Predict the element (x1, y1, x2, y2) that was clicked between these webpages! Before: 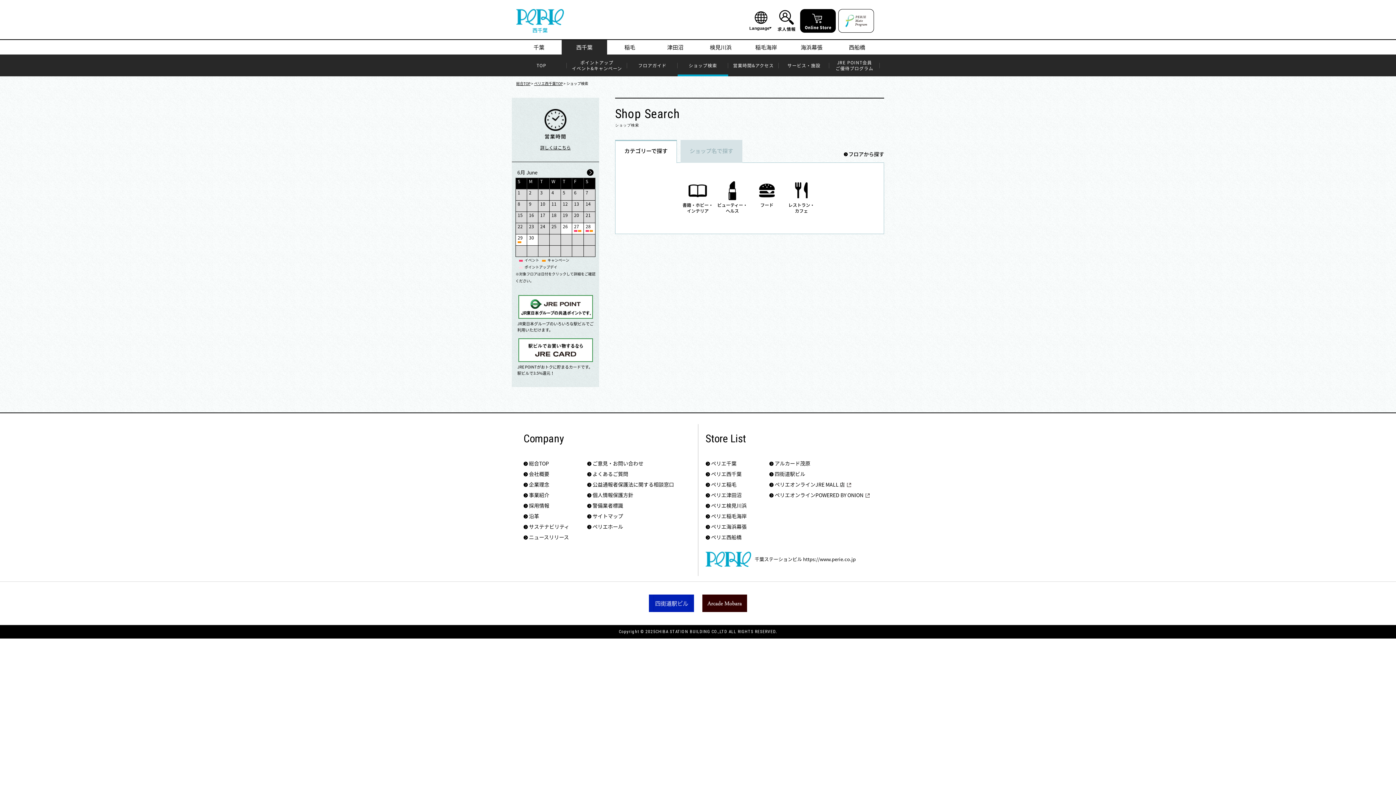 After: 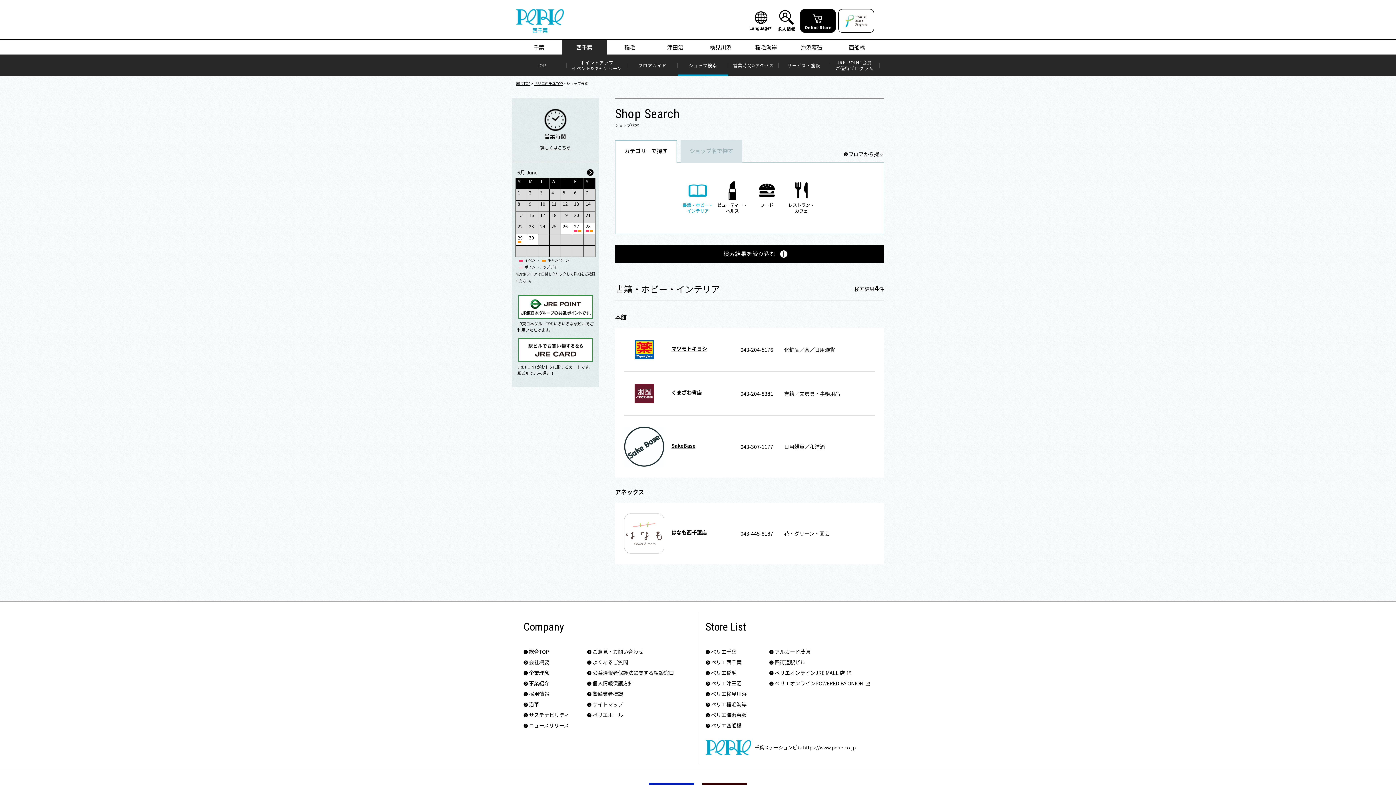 Action: bbox: (680, 181, 715, 213) label: 書籍・ホビー・
インテリア